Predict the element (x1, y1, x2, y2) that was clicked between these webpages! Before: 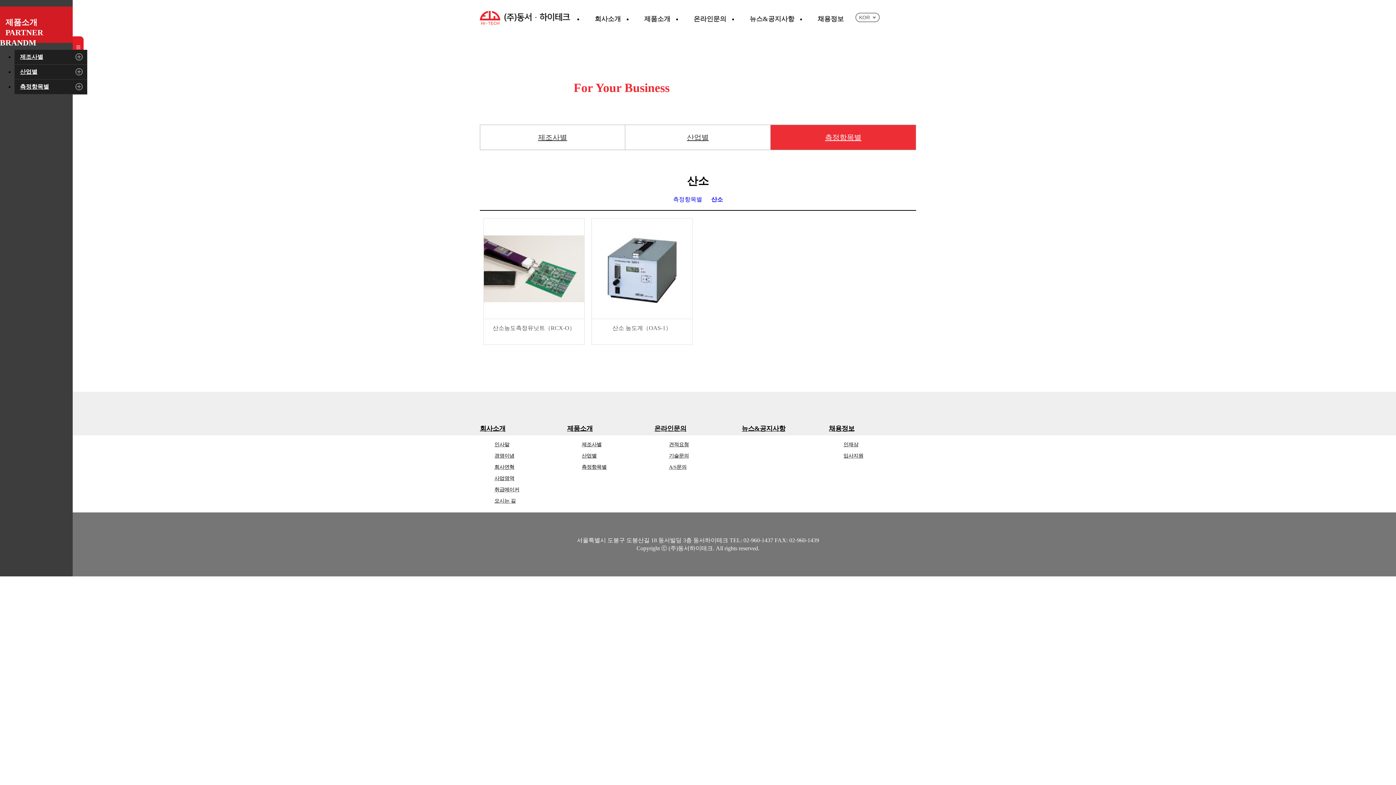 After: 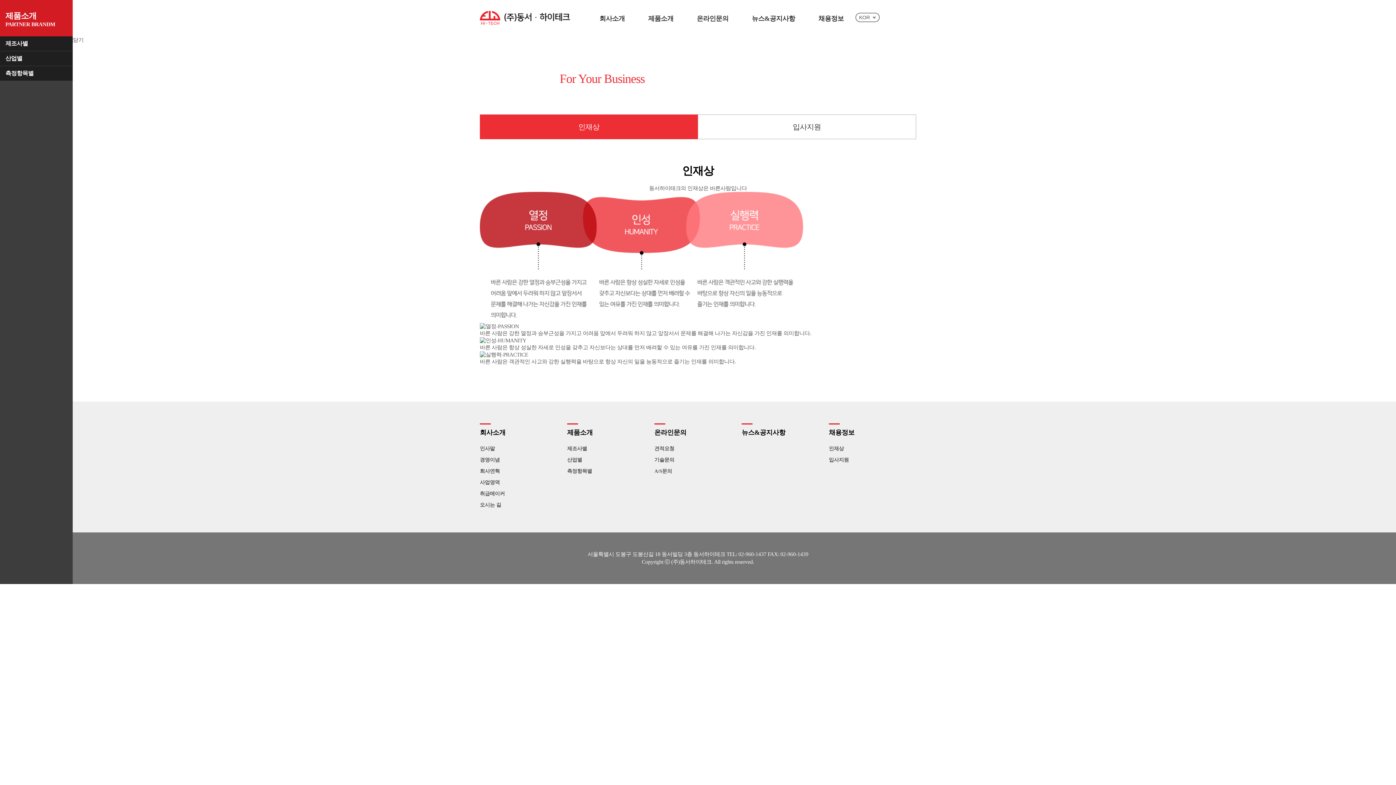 Action: bbox: (843, 439, 858, 450) label: 인재상